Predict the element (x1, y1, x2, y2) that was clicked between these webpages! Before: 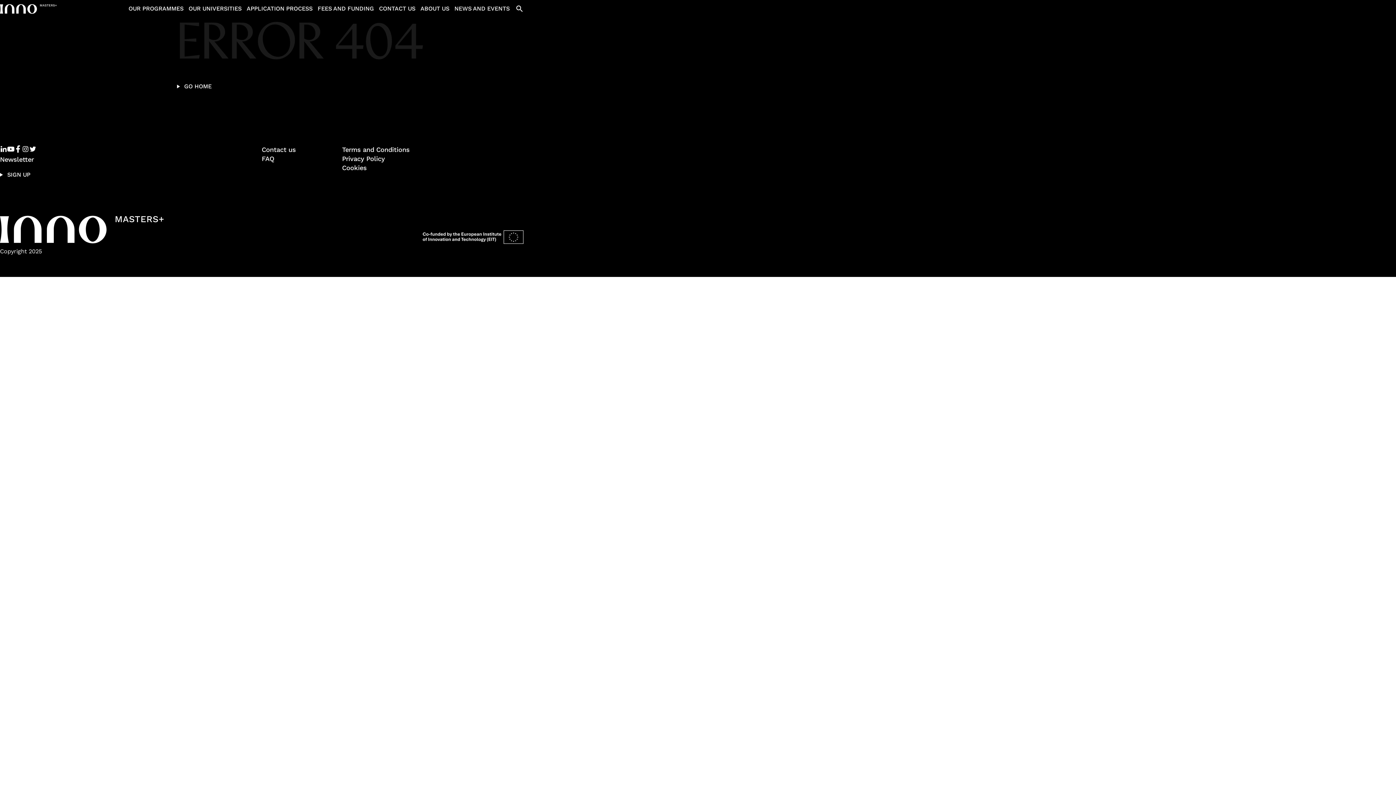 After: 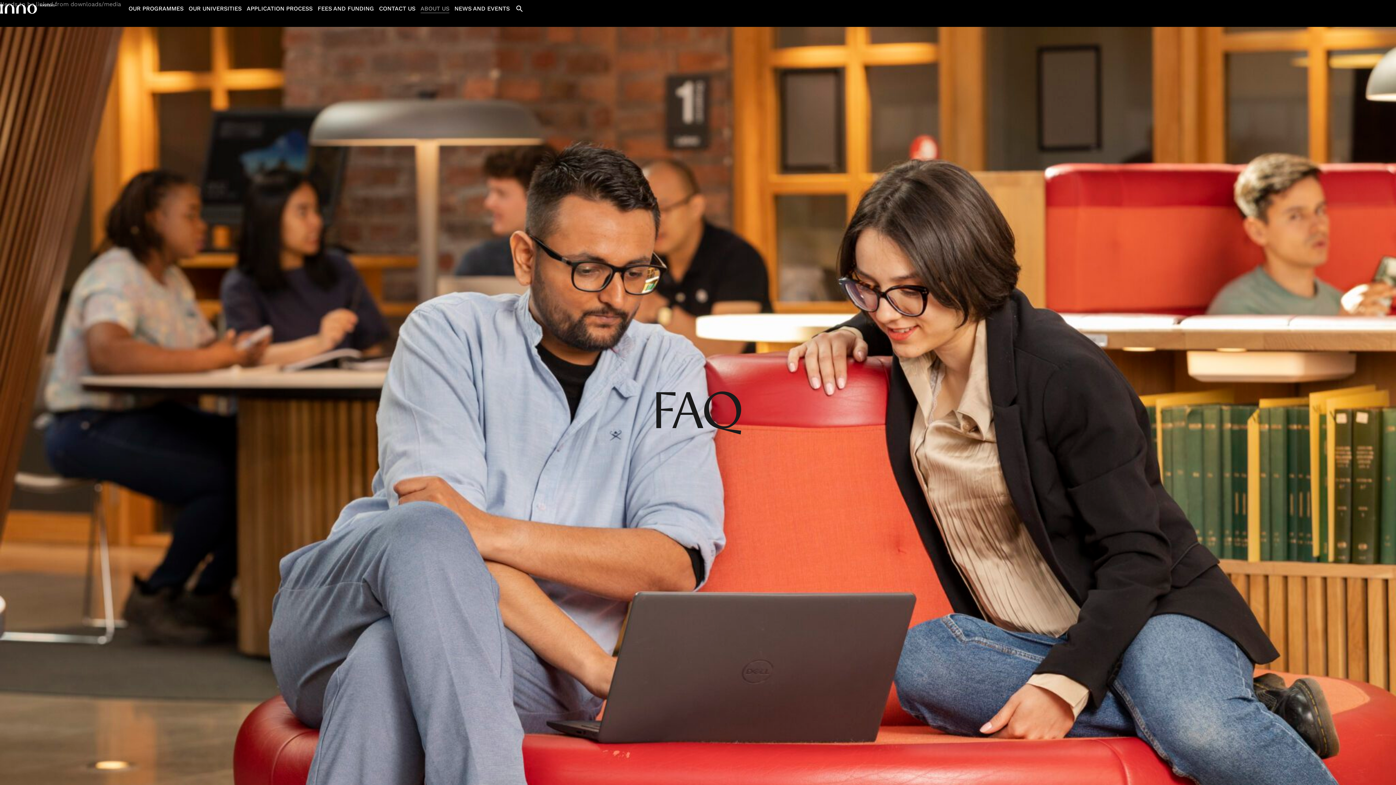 Action: label: FAQ bbox: (261, 154, 274, 163)